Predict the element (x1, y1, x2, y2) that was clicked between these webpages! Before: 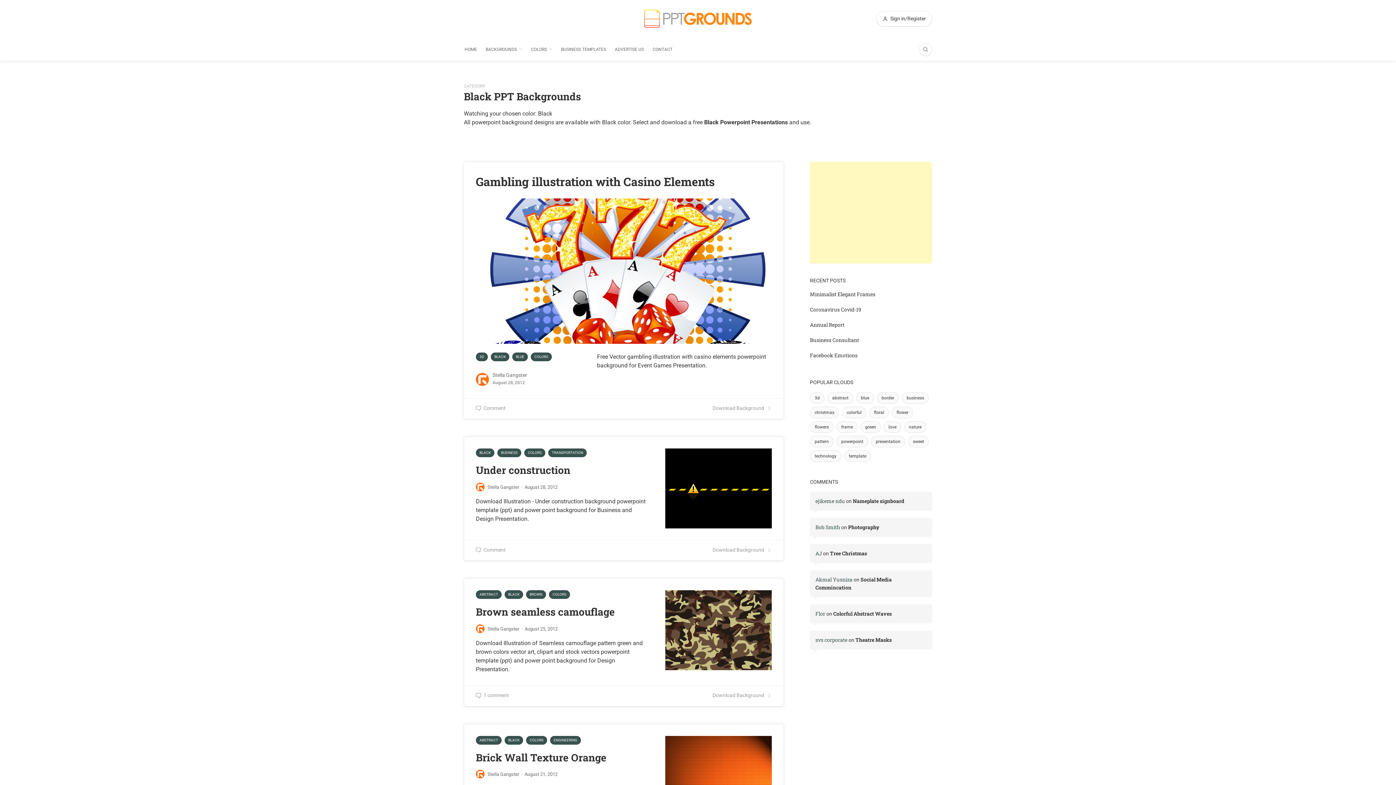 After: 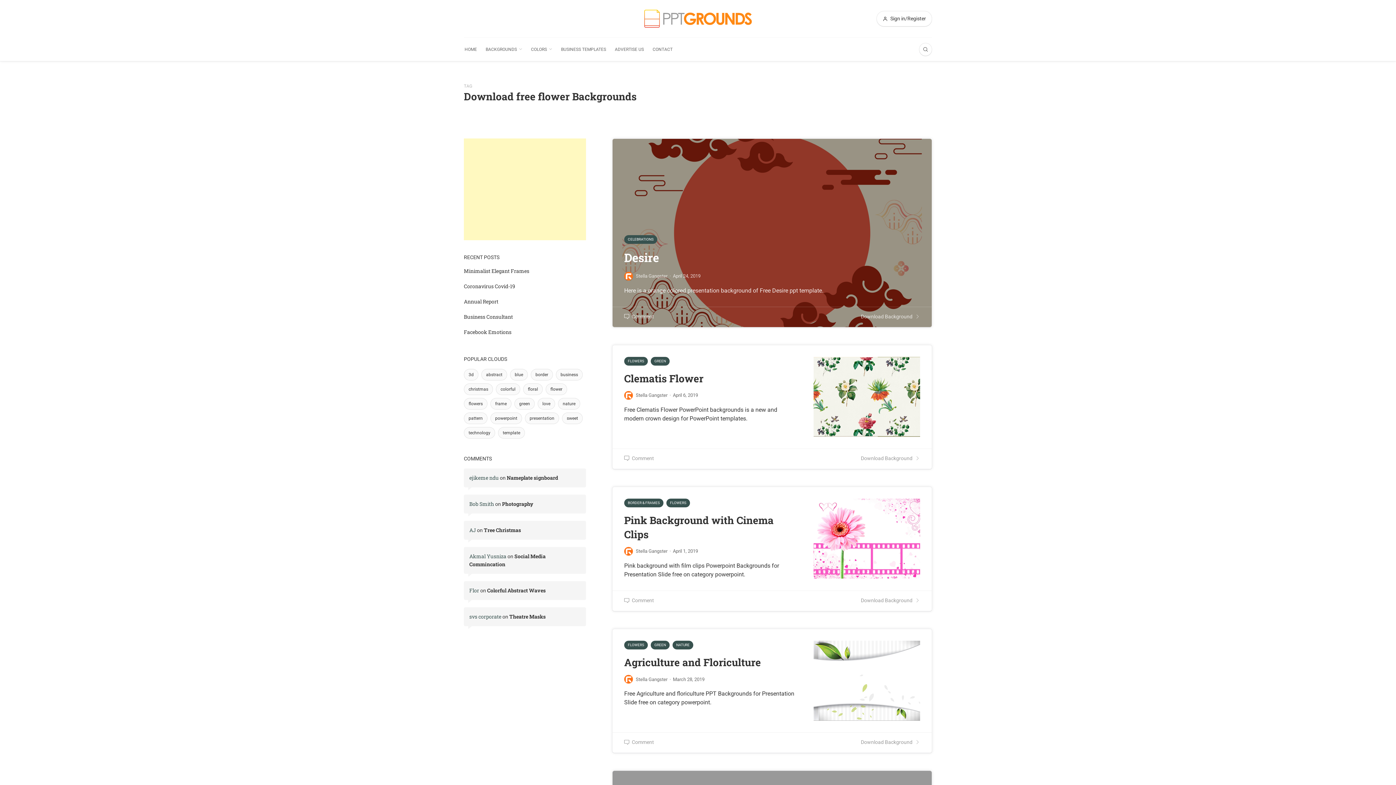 Action: bbox: (892, 406, 913, 418) label: flower (46 items)